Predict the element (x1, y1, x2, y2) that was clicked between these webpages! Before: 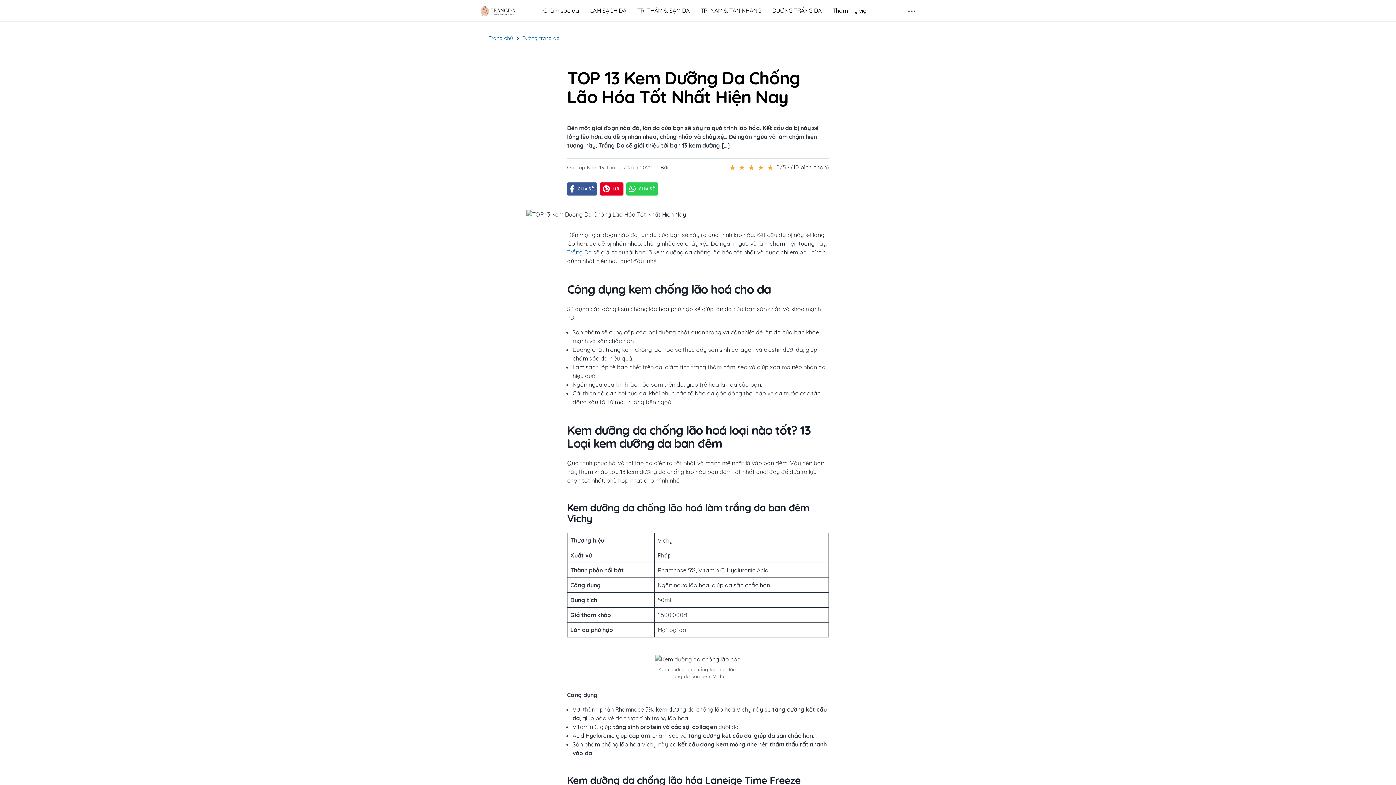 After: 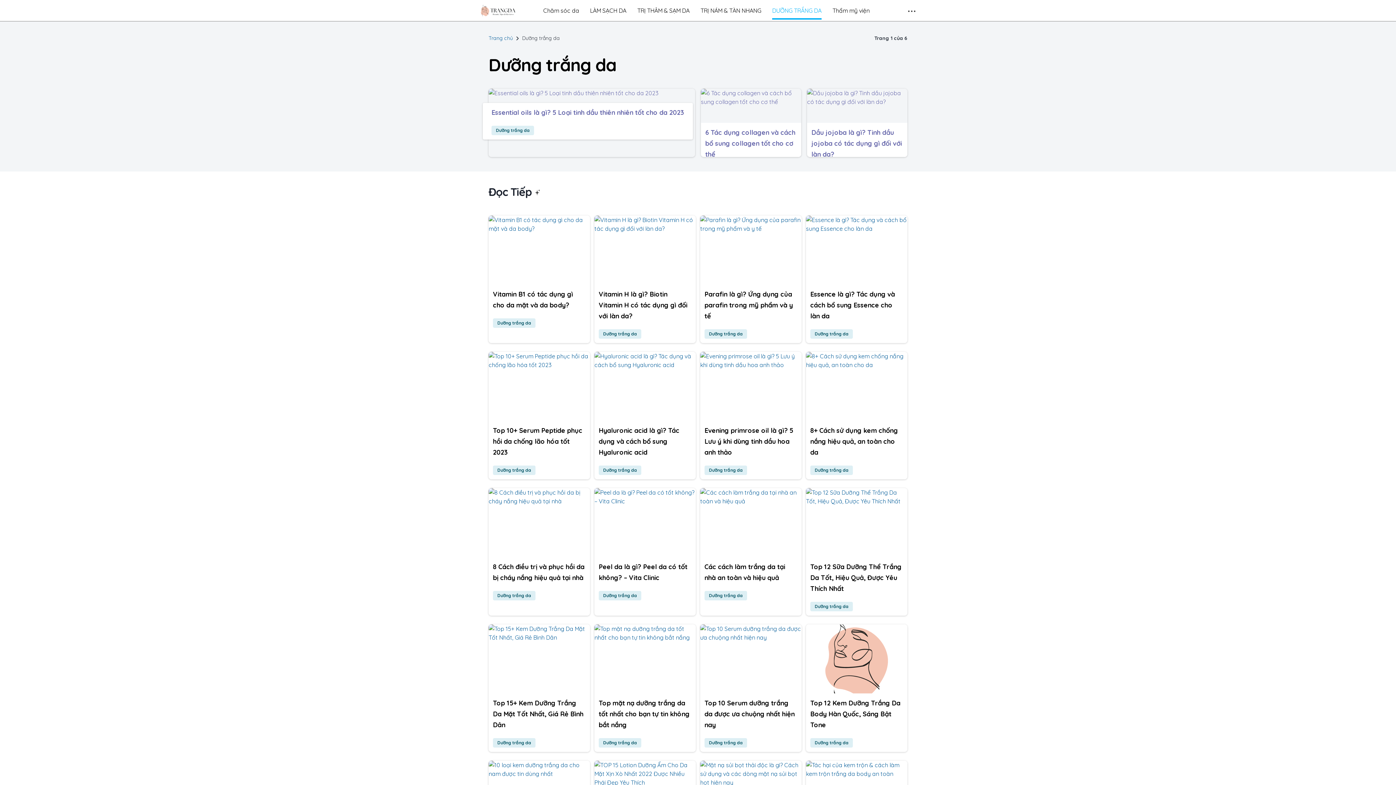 Action: bbox: (772, 1, 821, 19) label: DƯỠNG TRẮNG DA